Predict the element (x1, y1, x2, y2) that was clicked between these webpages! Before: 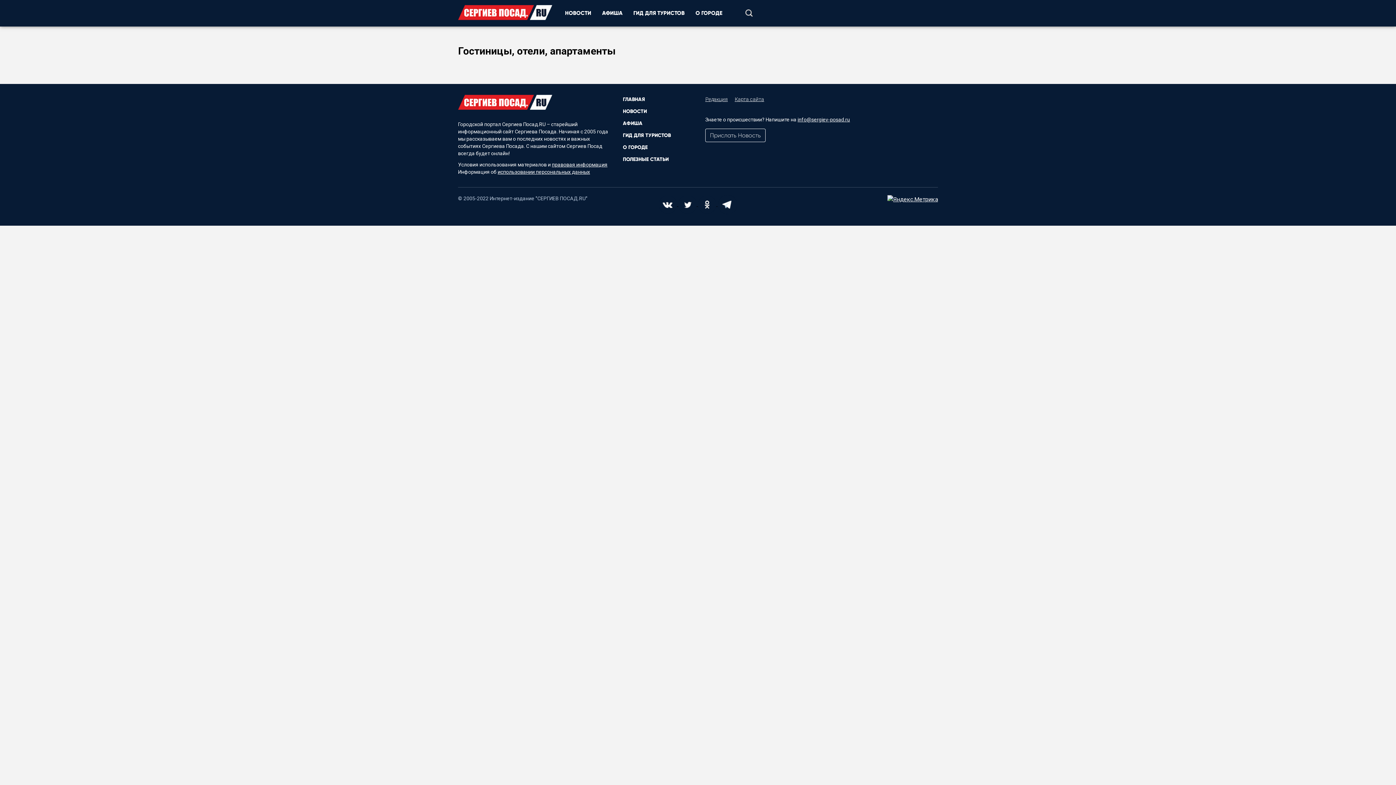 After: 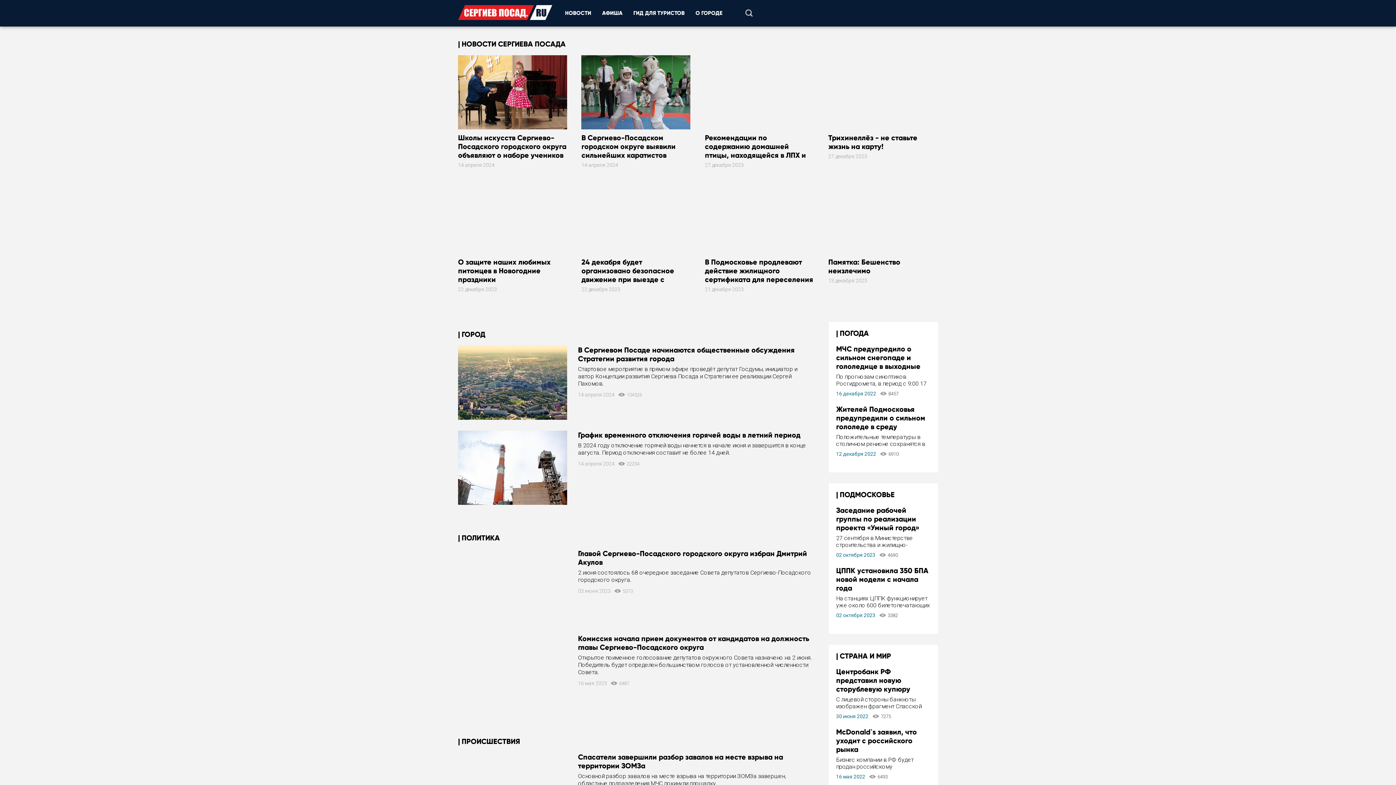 Action: label: НОВОСТИ bbox: (623, 108, 647, 114)